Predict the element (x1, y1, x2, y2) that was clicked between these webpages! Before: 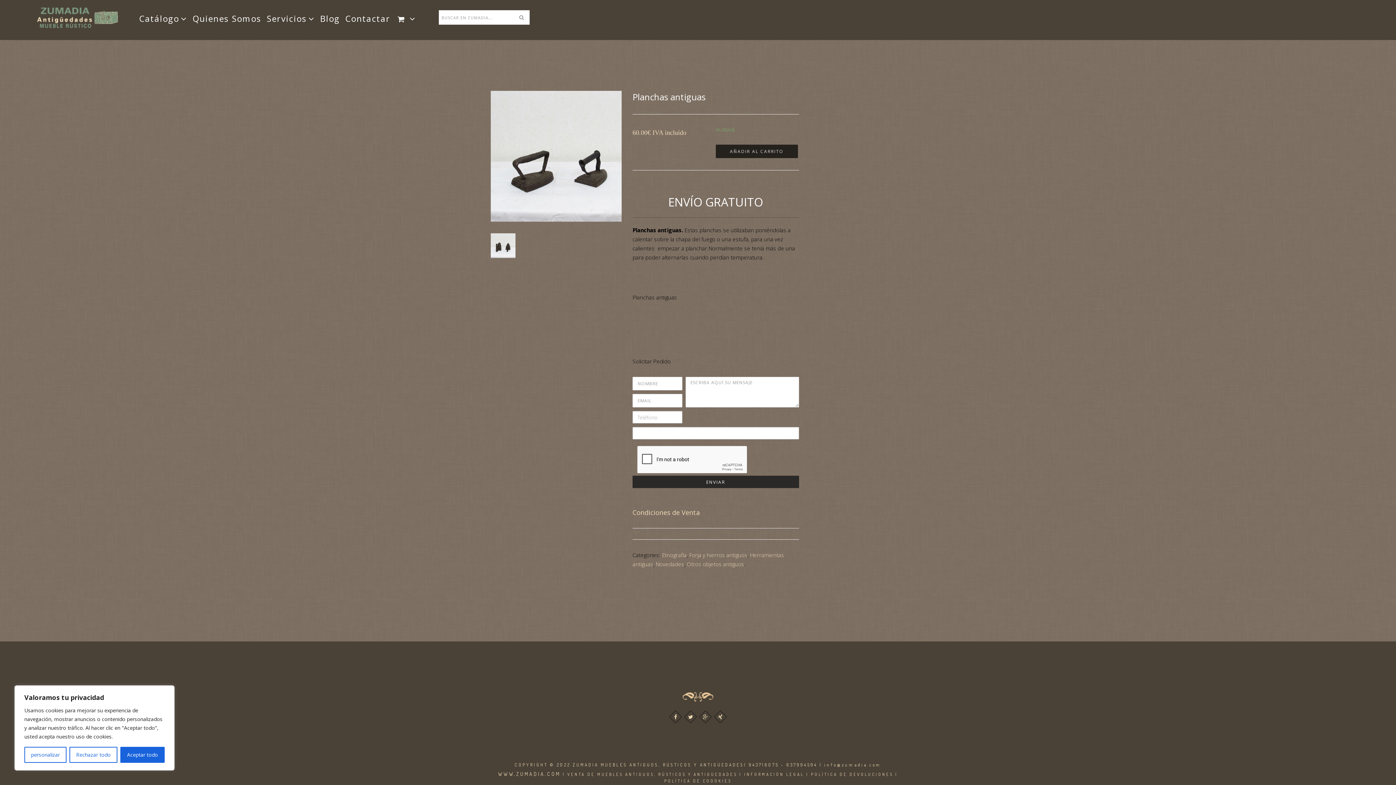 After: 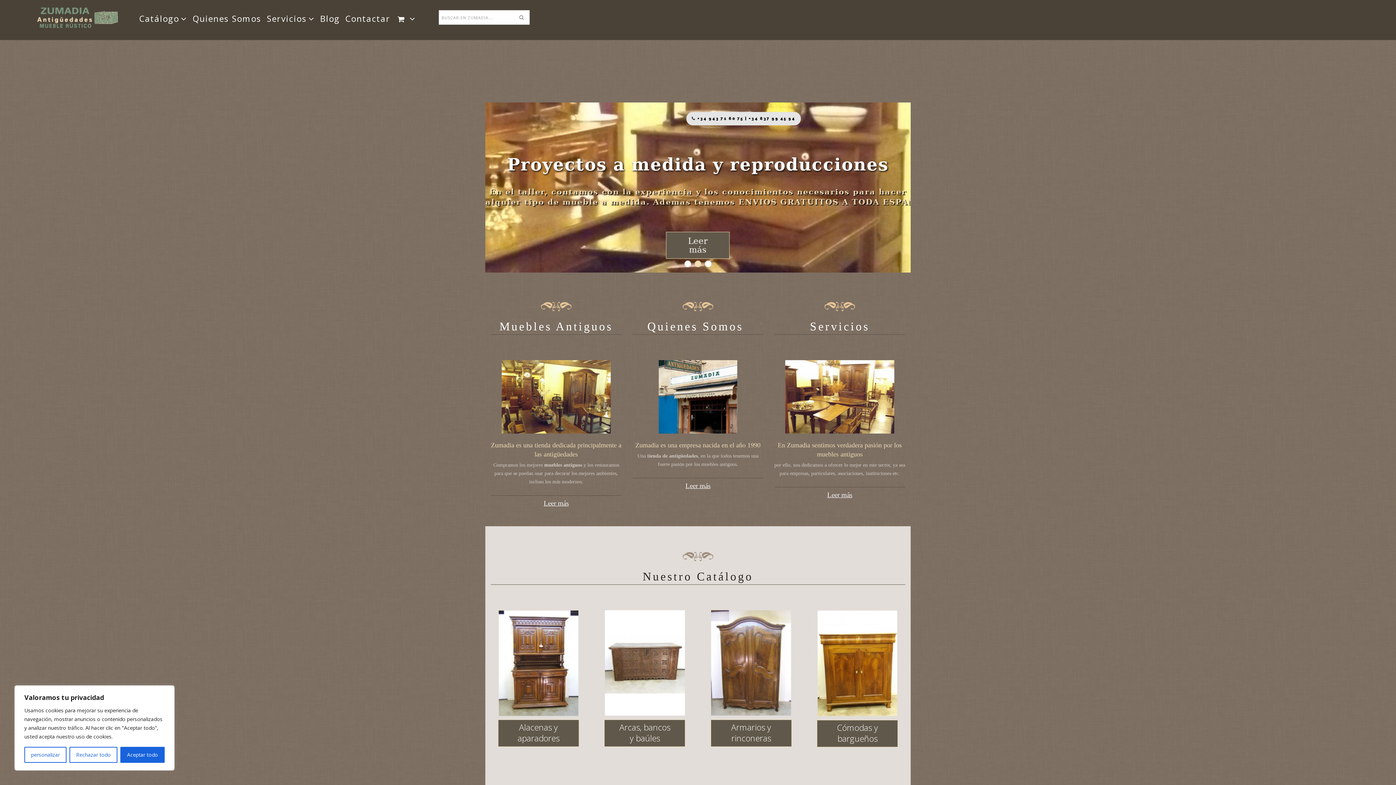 Action: bbox: (27, 0, 126, 33)